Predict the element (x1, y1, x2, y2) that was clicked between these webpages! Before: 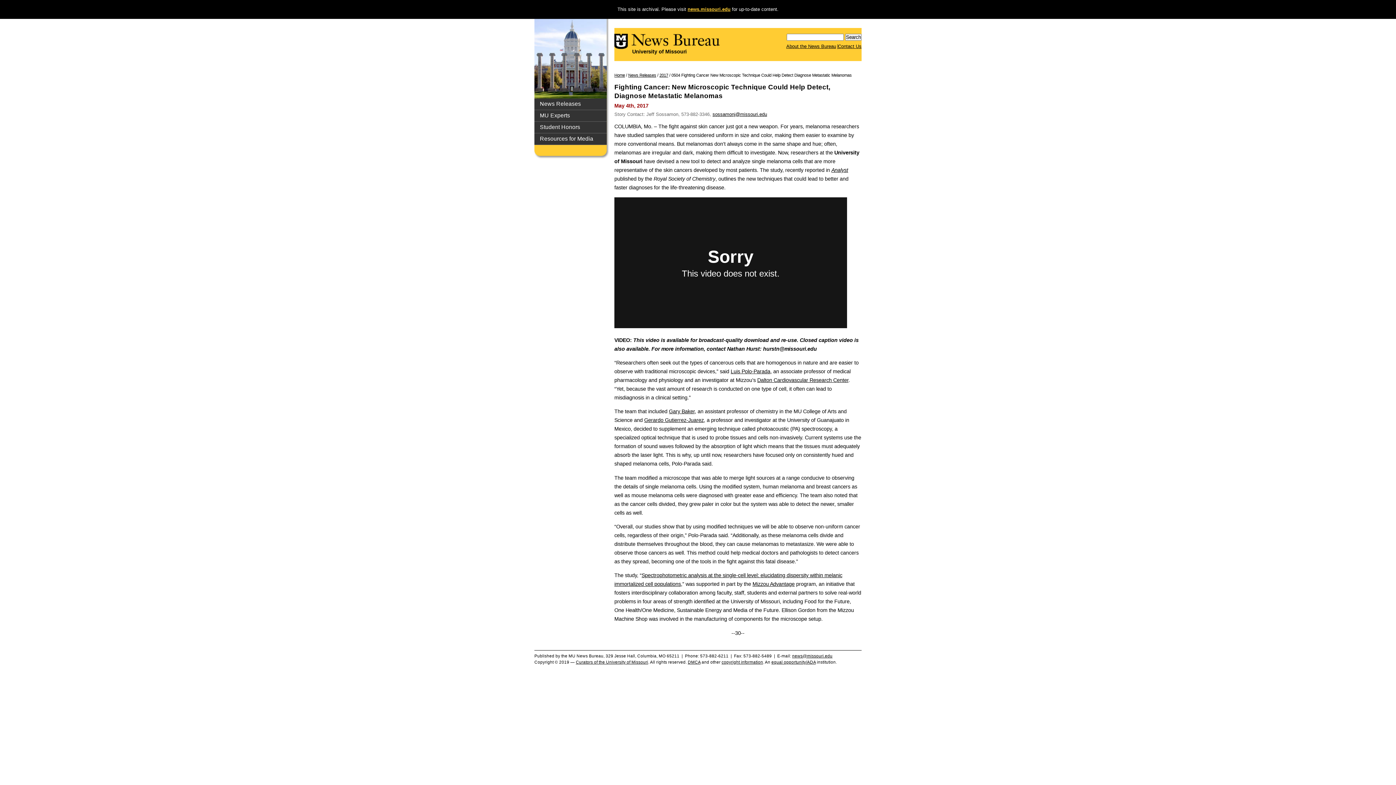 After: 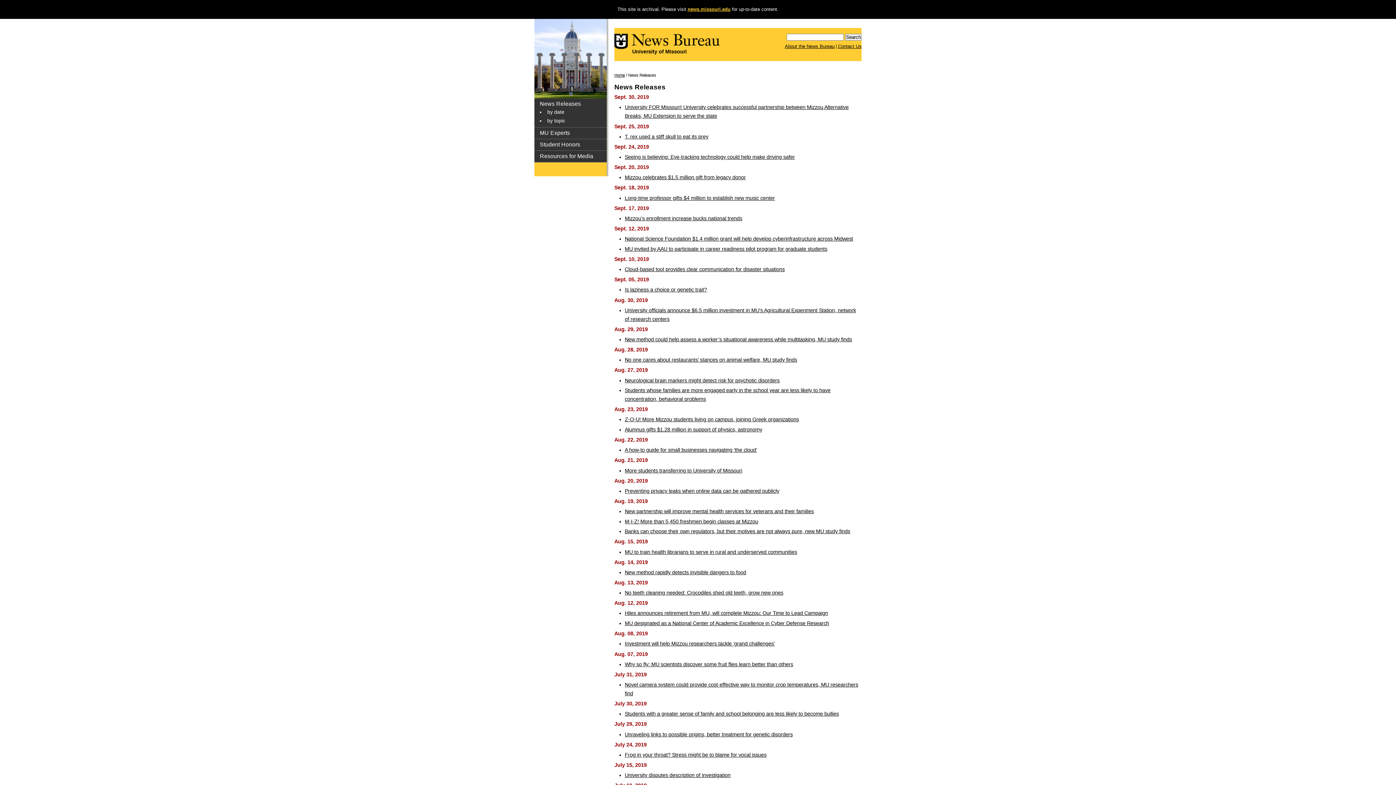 Action: label: News Releases bbox: (628, 73, 656, 77)